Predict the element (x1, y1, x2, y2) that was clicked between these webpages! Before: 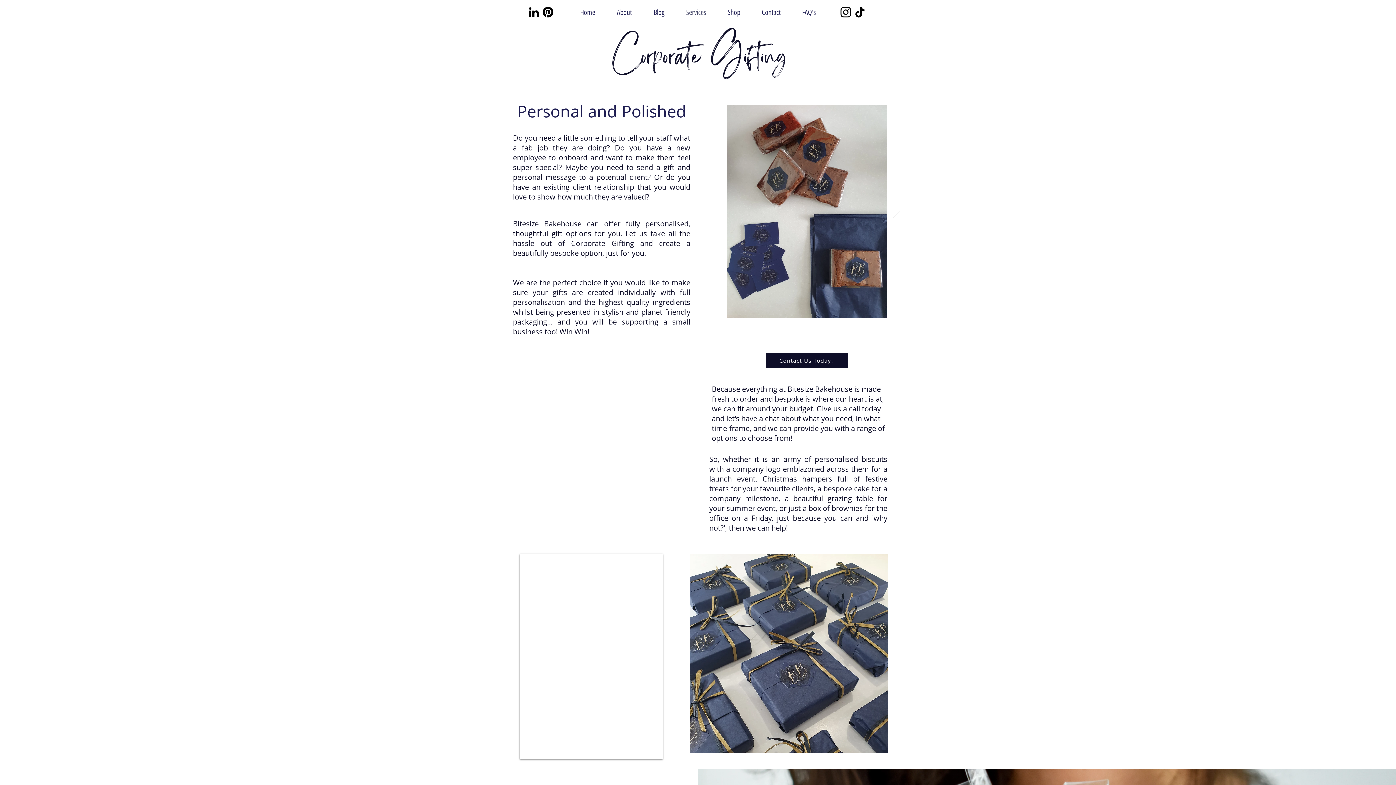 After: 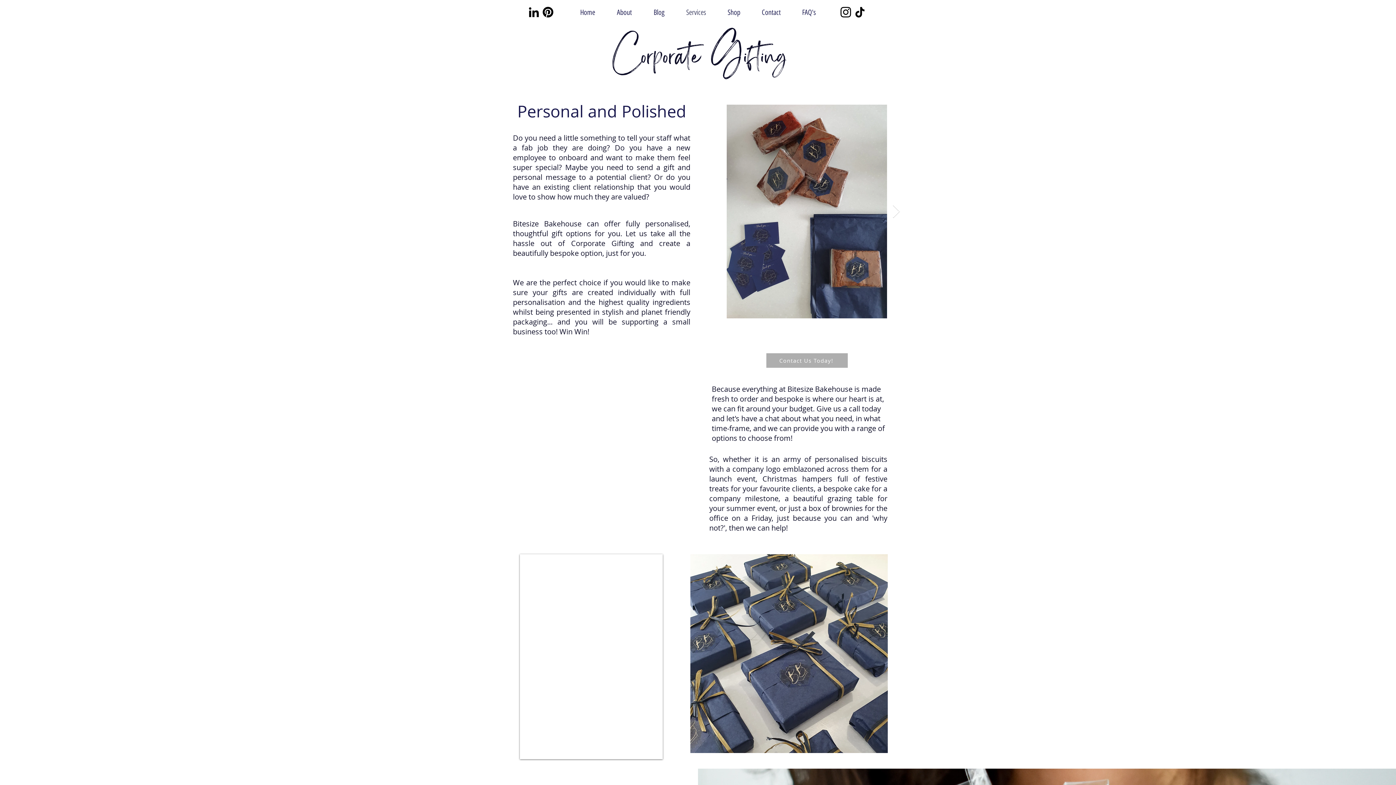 Action: bbox: (766, 353, 848, 368) label: Contact Us Today!